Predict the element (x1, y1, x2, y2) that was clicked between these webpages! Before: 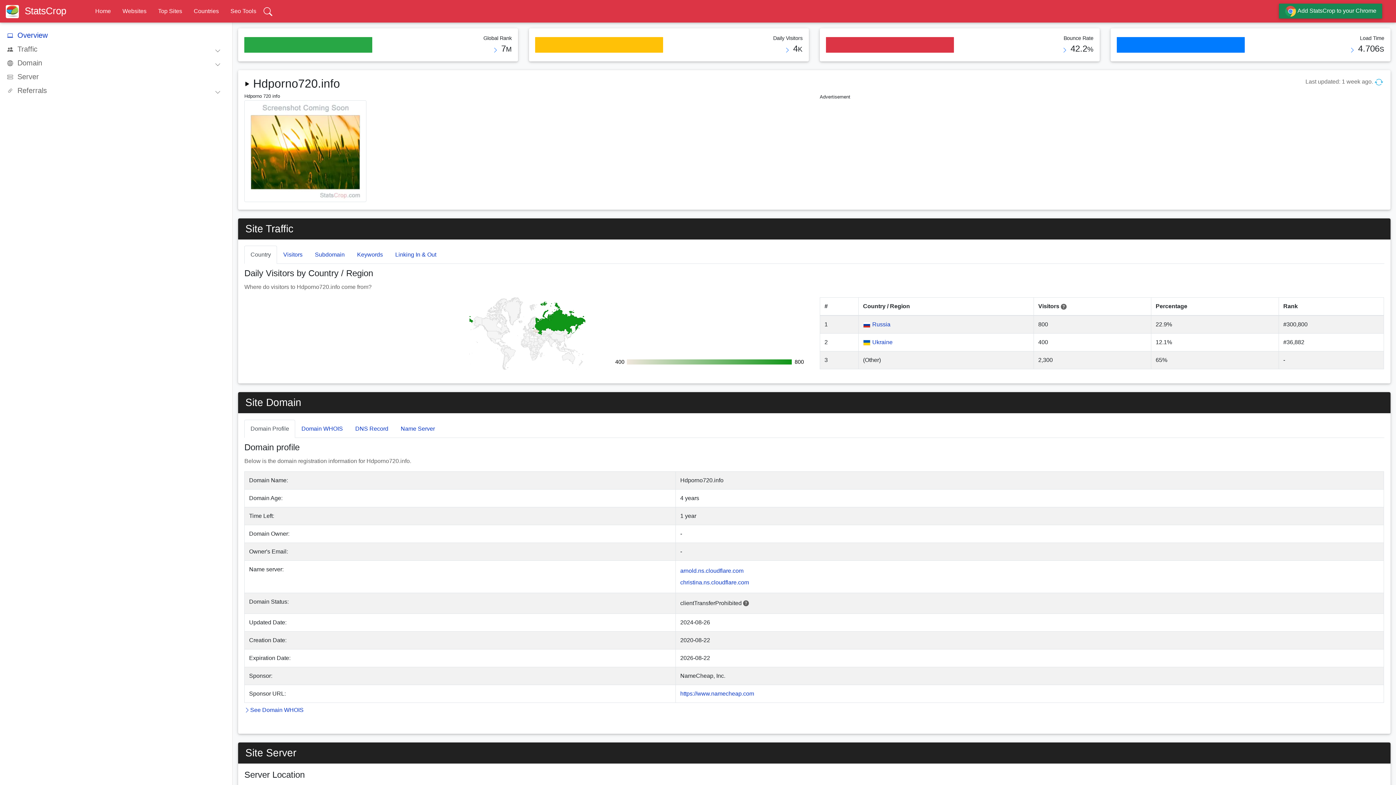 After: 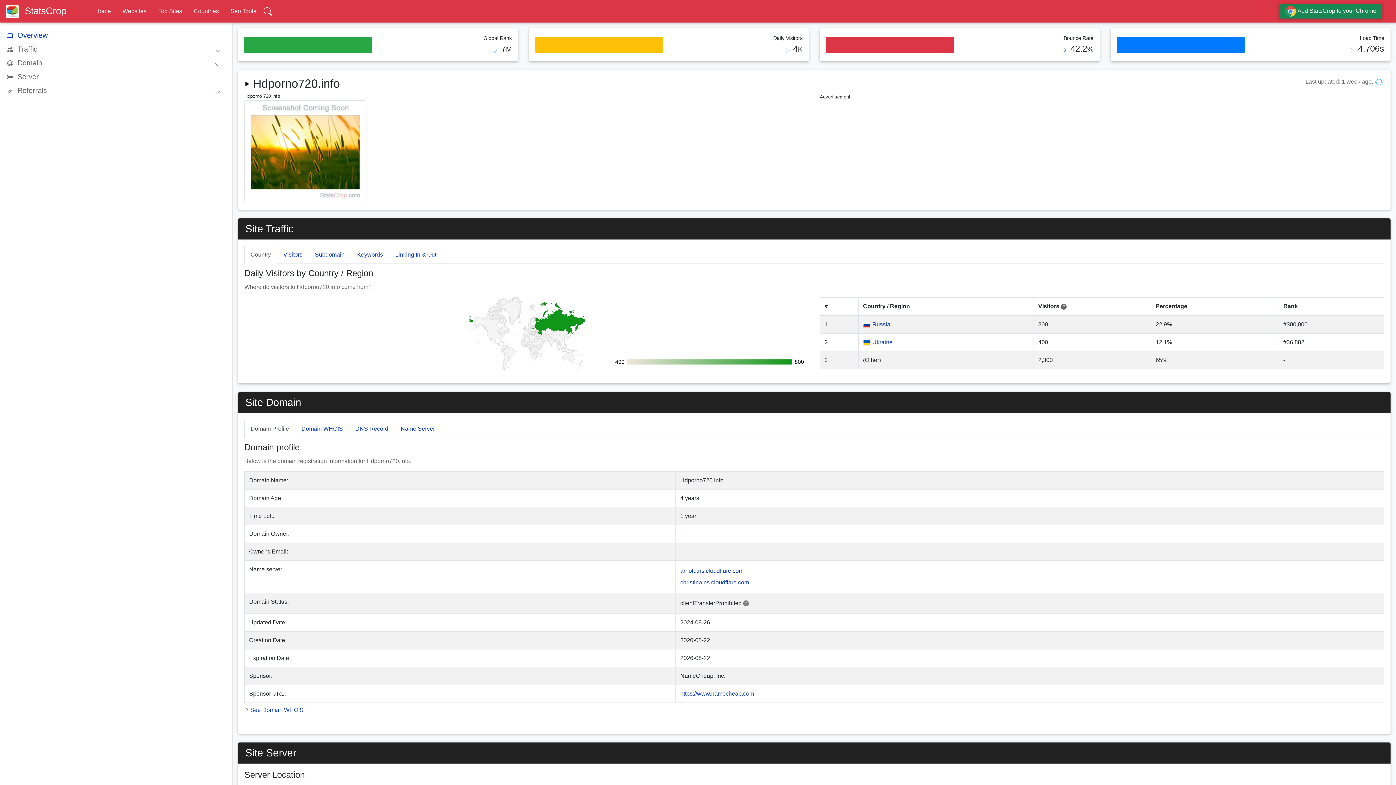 Action: bbox: (743, 600, 749, 606)